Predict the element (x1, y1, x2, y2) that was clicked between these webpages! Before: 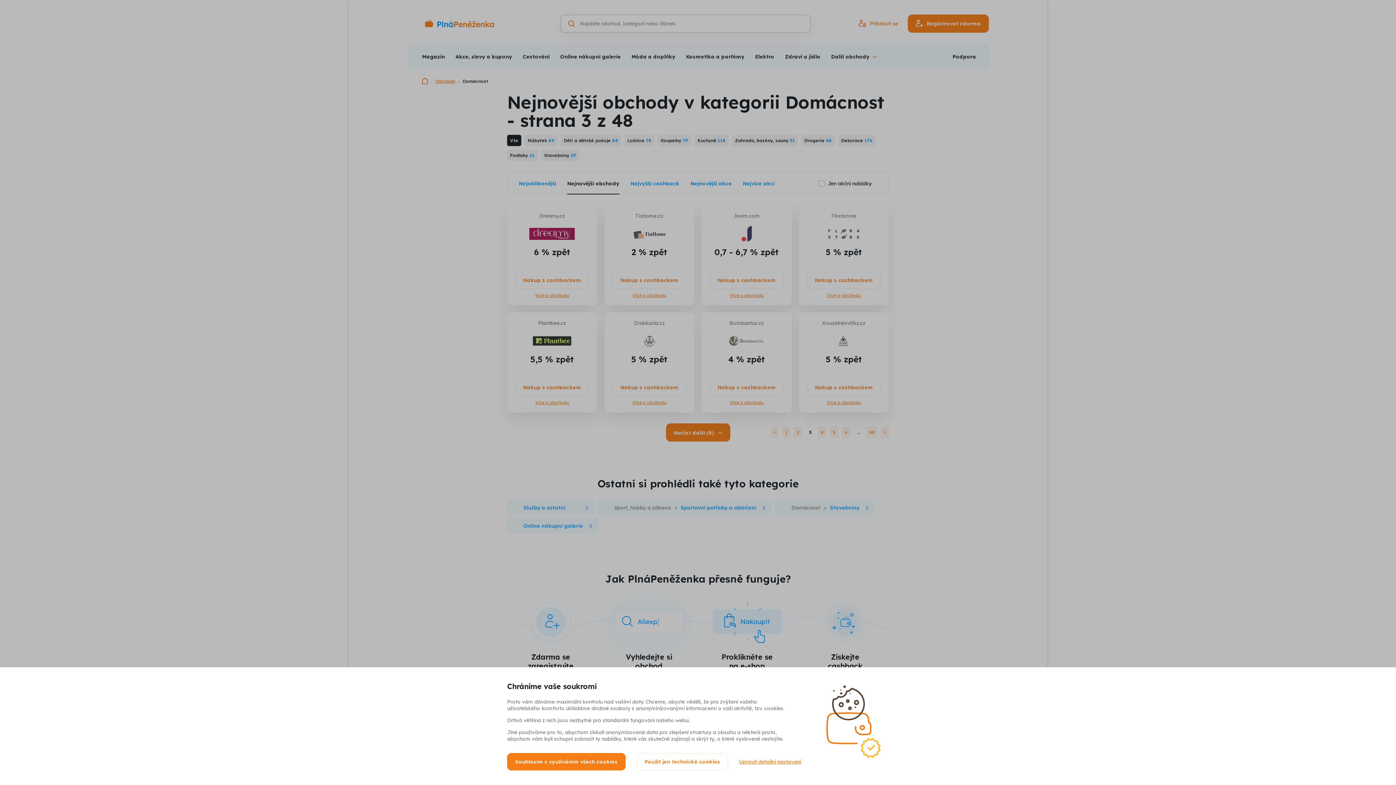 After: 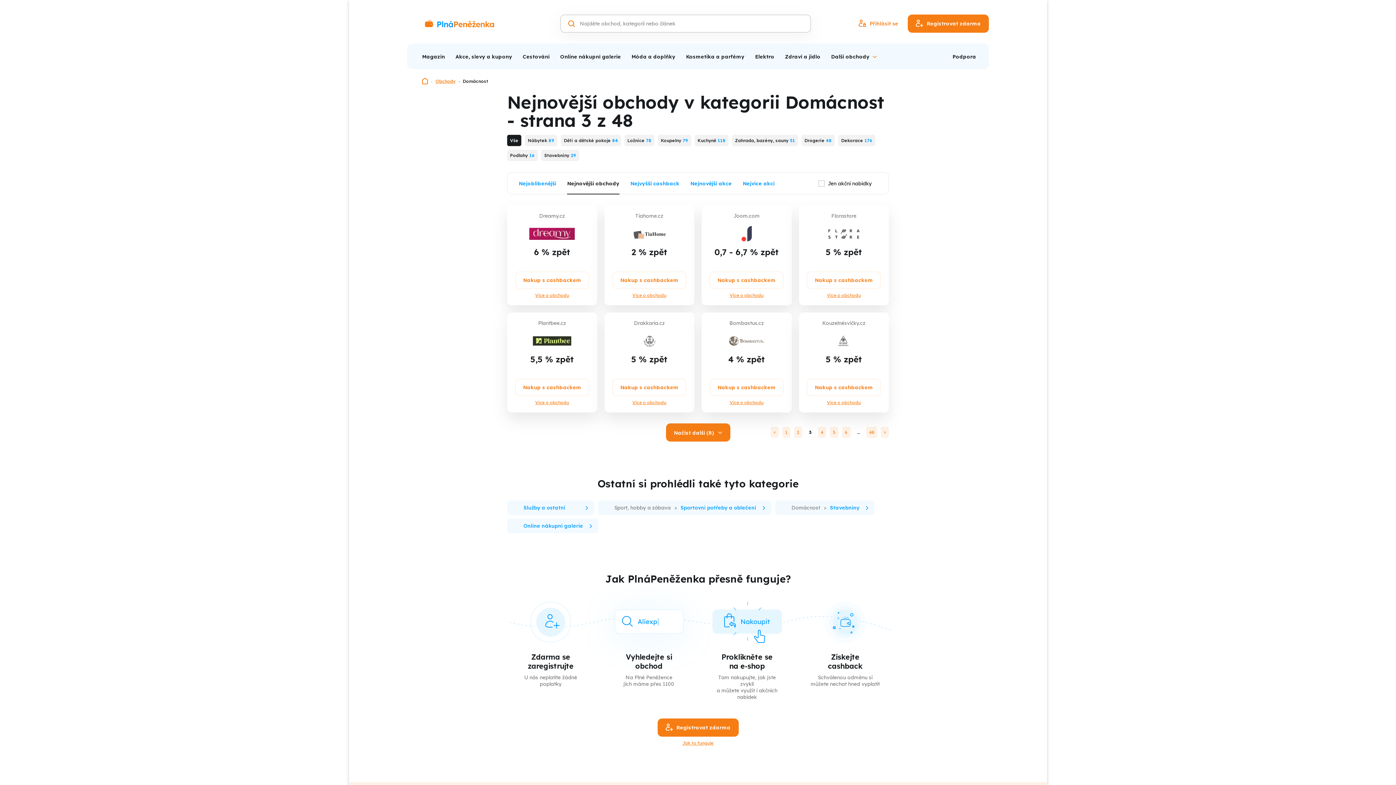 Action: bbox: (507, 753, 625, 770) label: Souhlasím s využíváním všech cookies